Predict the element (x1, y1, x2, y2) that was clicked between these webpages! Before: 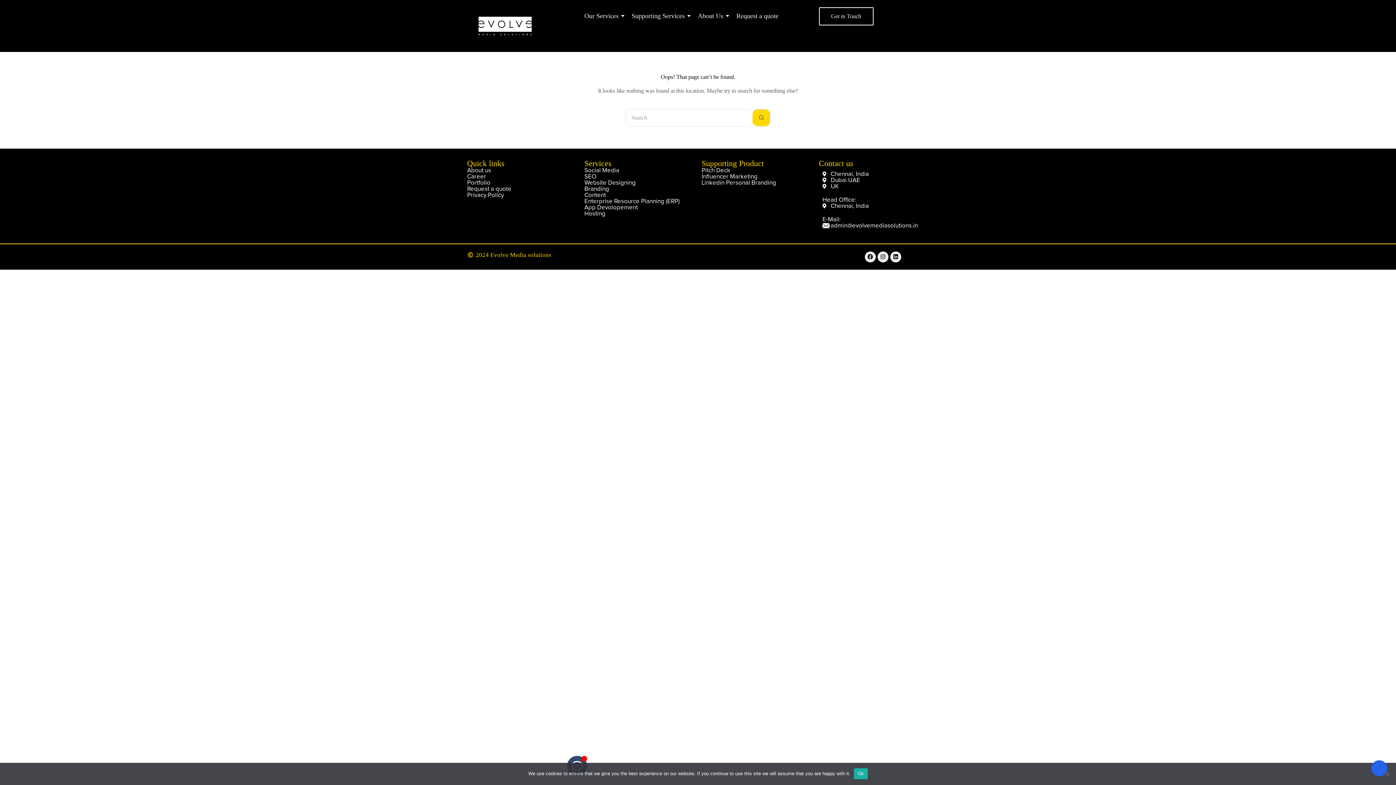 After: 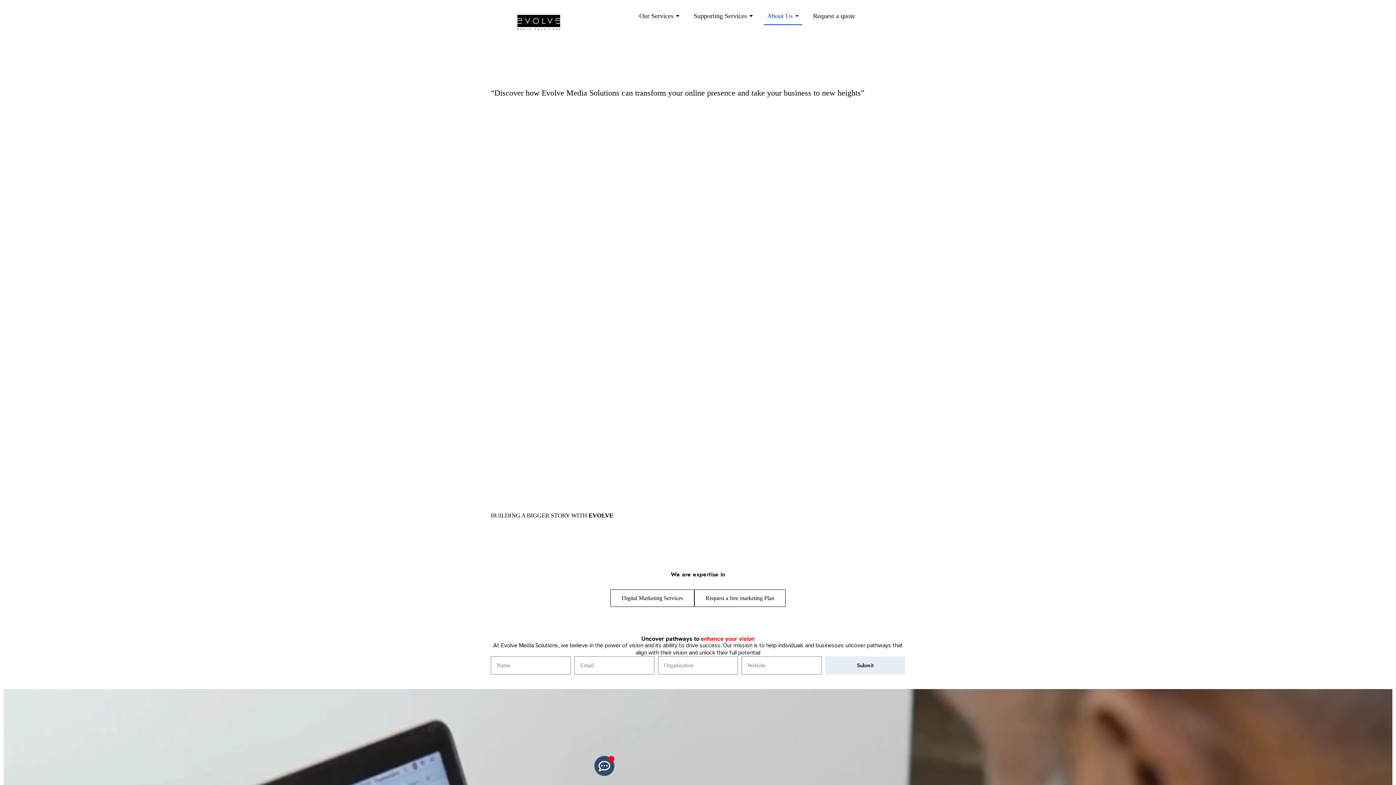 Action: bbox: (467, 179, 490, 186) label: Portfolio